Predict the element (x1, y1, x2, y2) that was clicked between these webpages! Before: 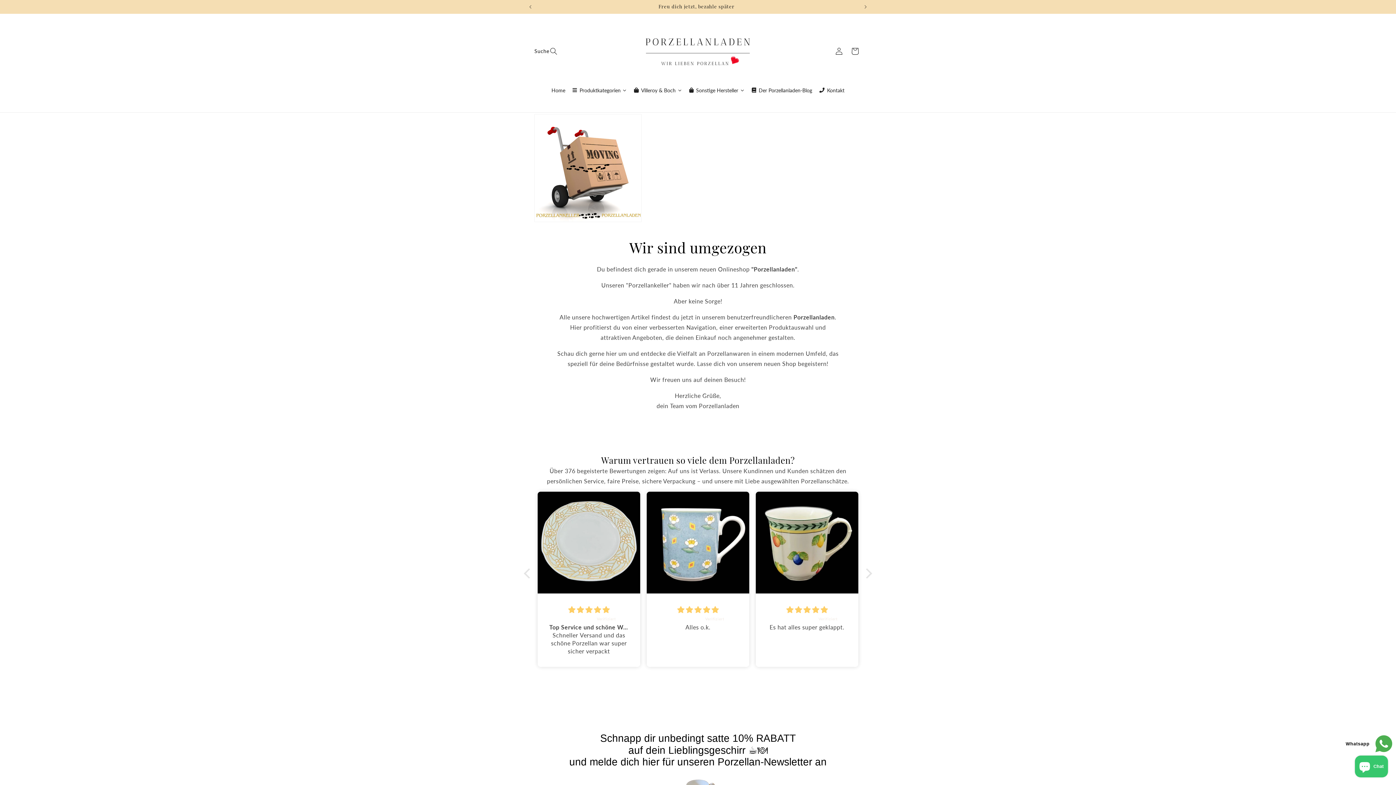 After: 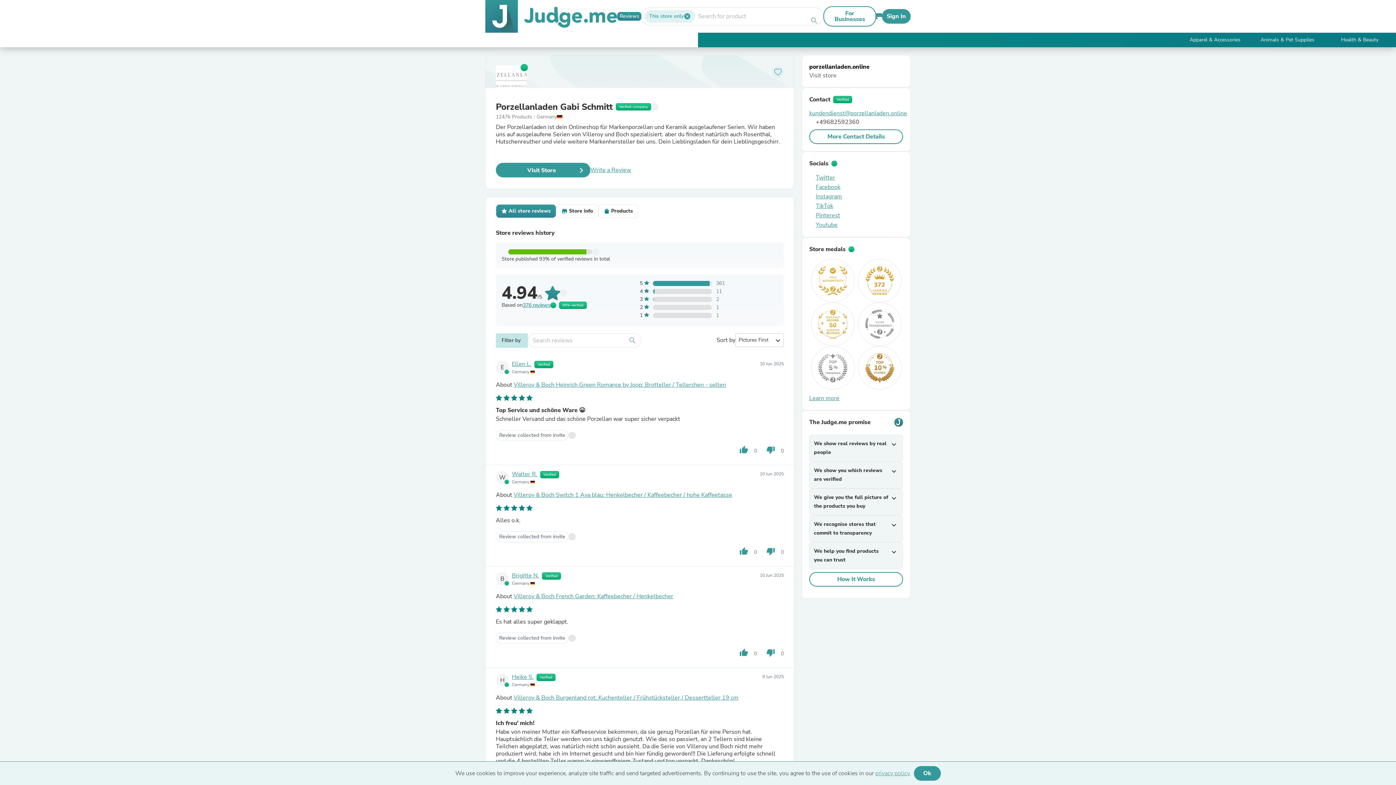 Action: bbox: (654, 681, 741, 704) label: Schau dir gerne noch mehr Bewertungen an